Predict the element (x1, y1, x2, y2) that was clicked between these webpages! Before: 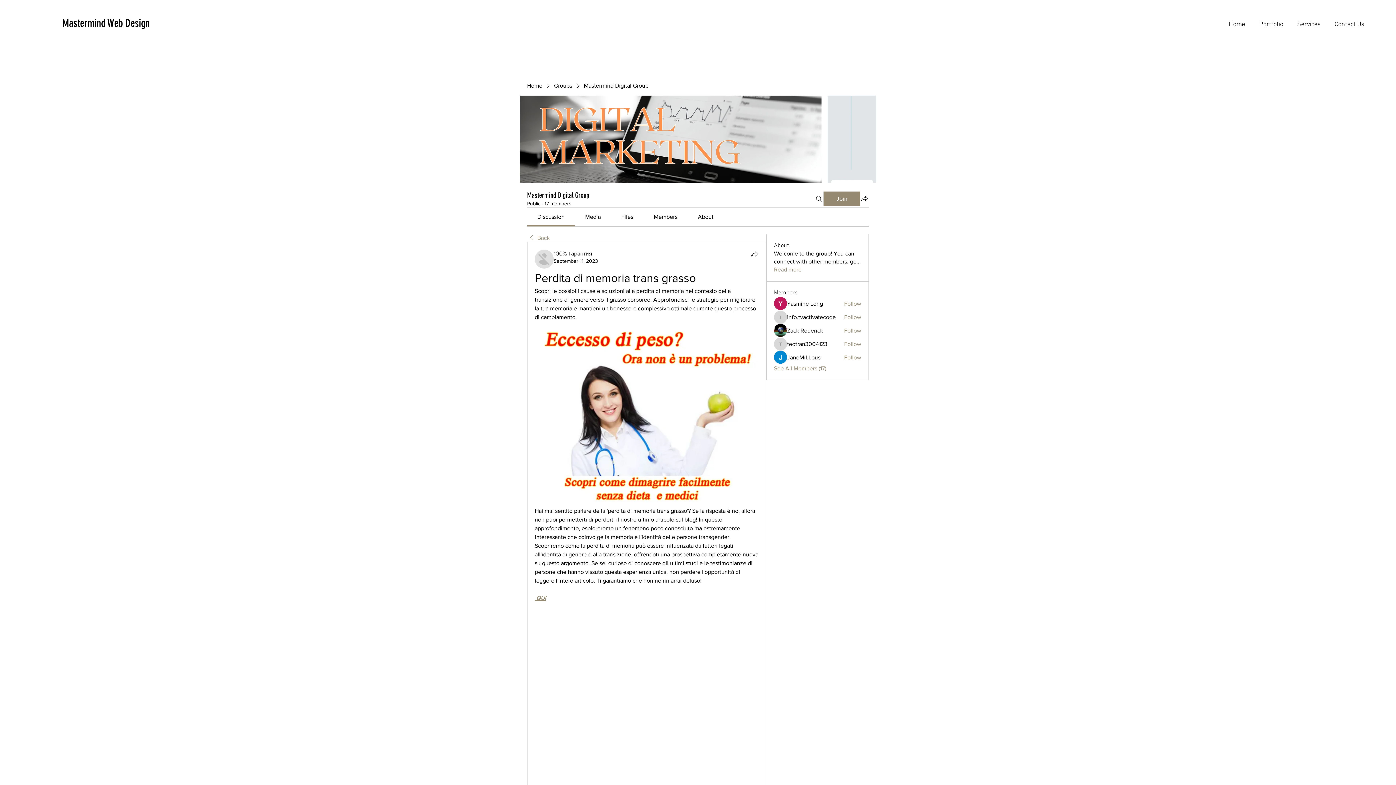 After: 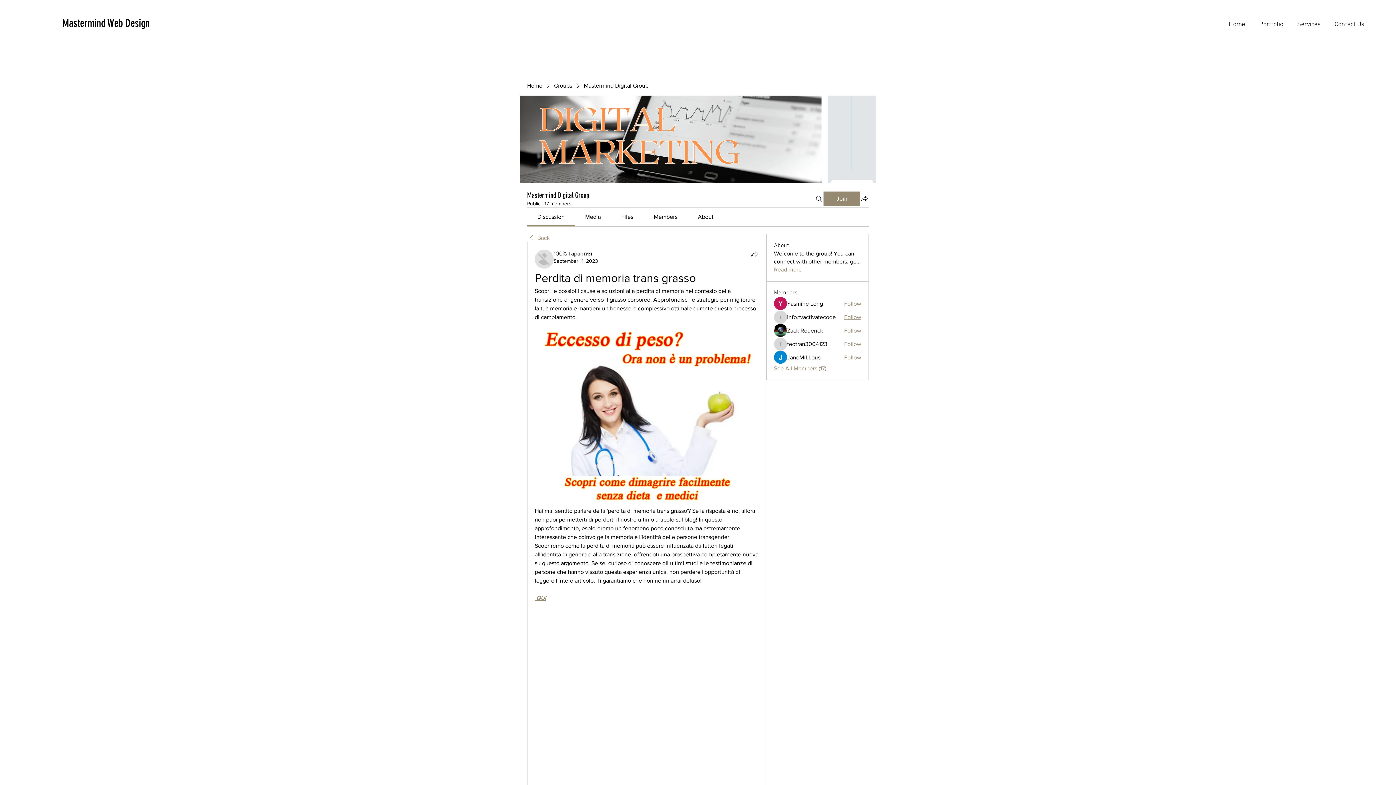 Action: label: Follow bbox: (844, 313, 861, 321)